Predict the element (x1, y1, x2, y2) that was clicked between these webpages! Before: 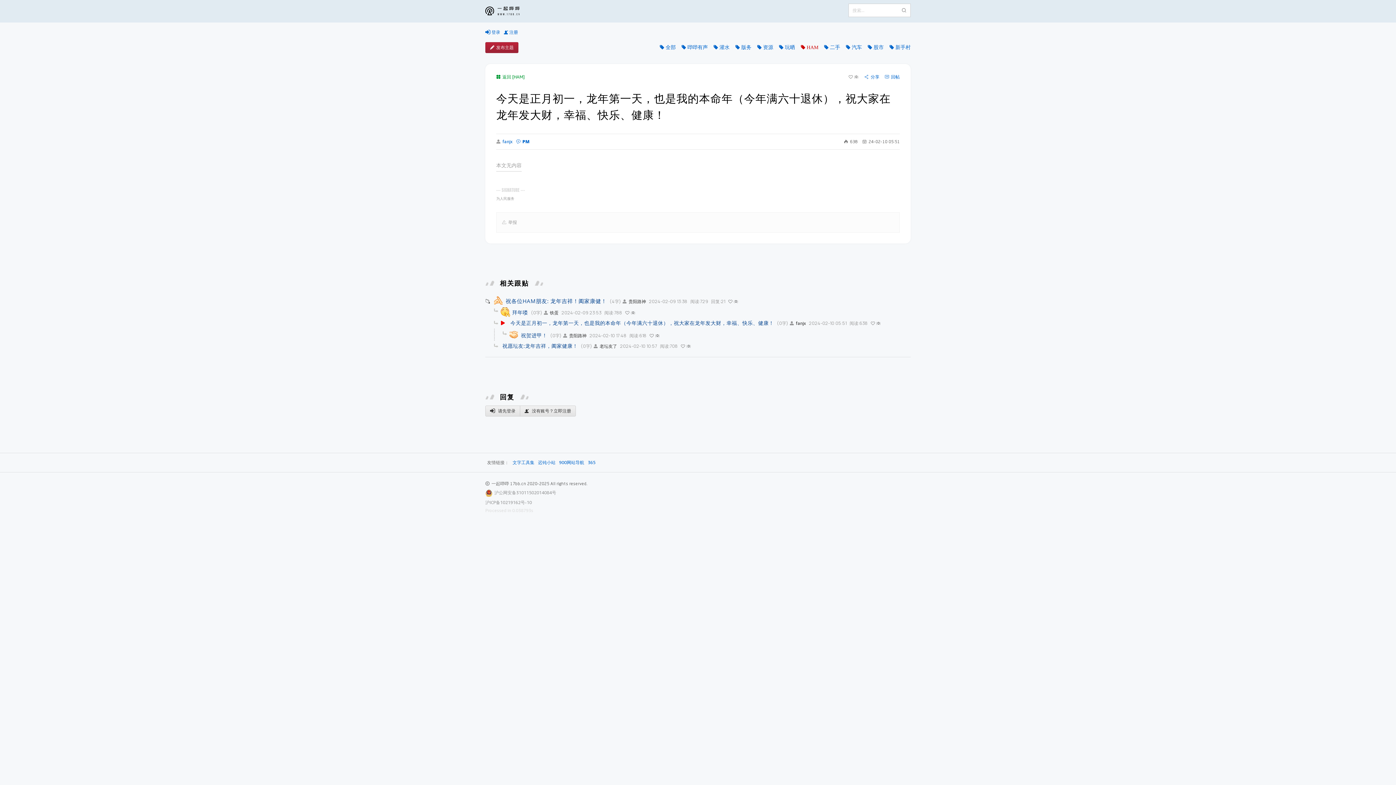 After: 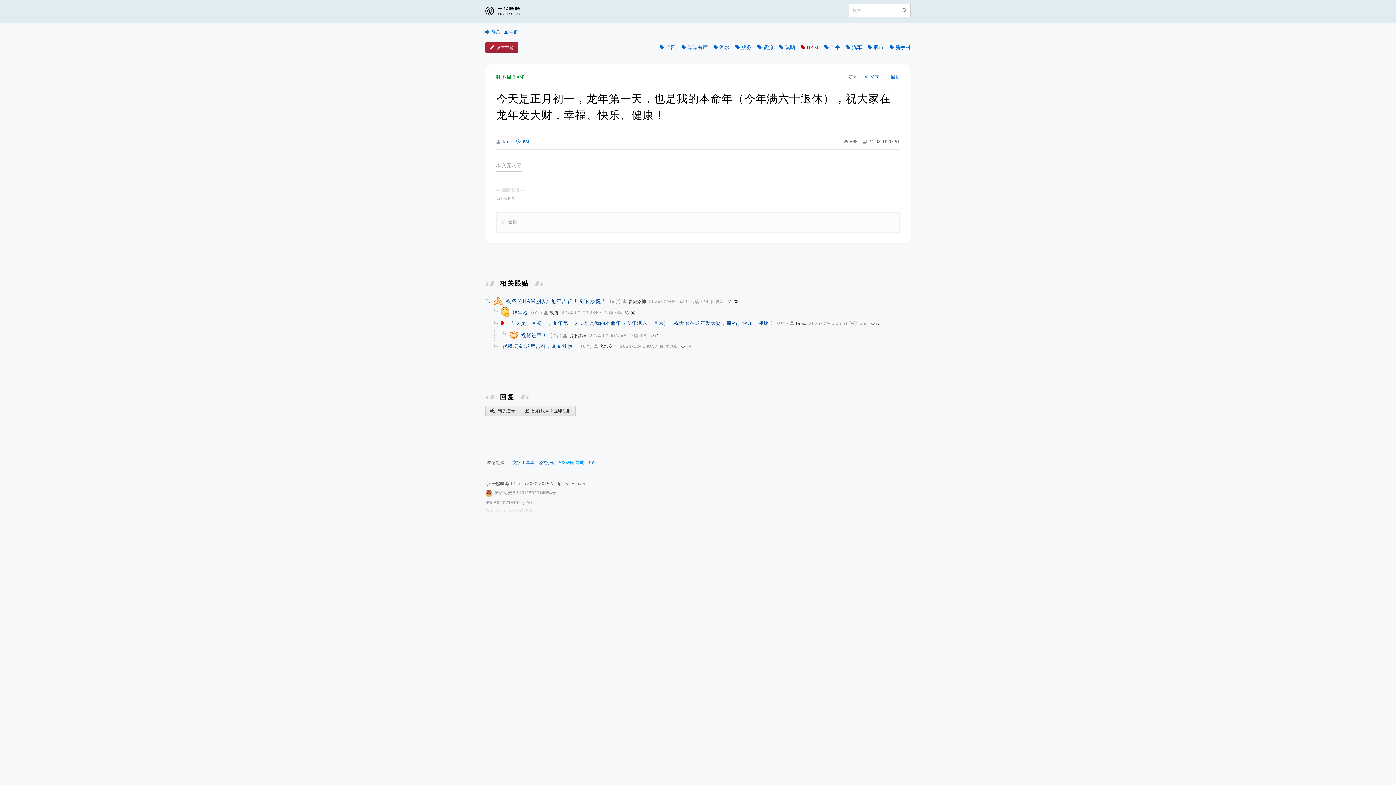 Action: bbox: (559, 460, 584, 465) label: 900网站导航